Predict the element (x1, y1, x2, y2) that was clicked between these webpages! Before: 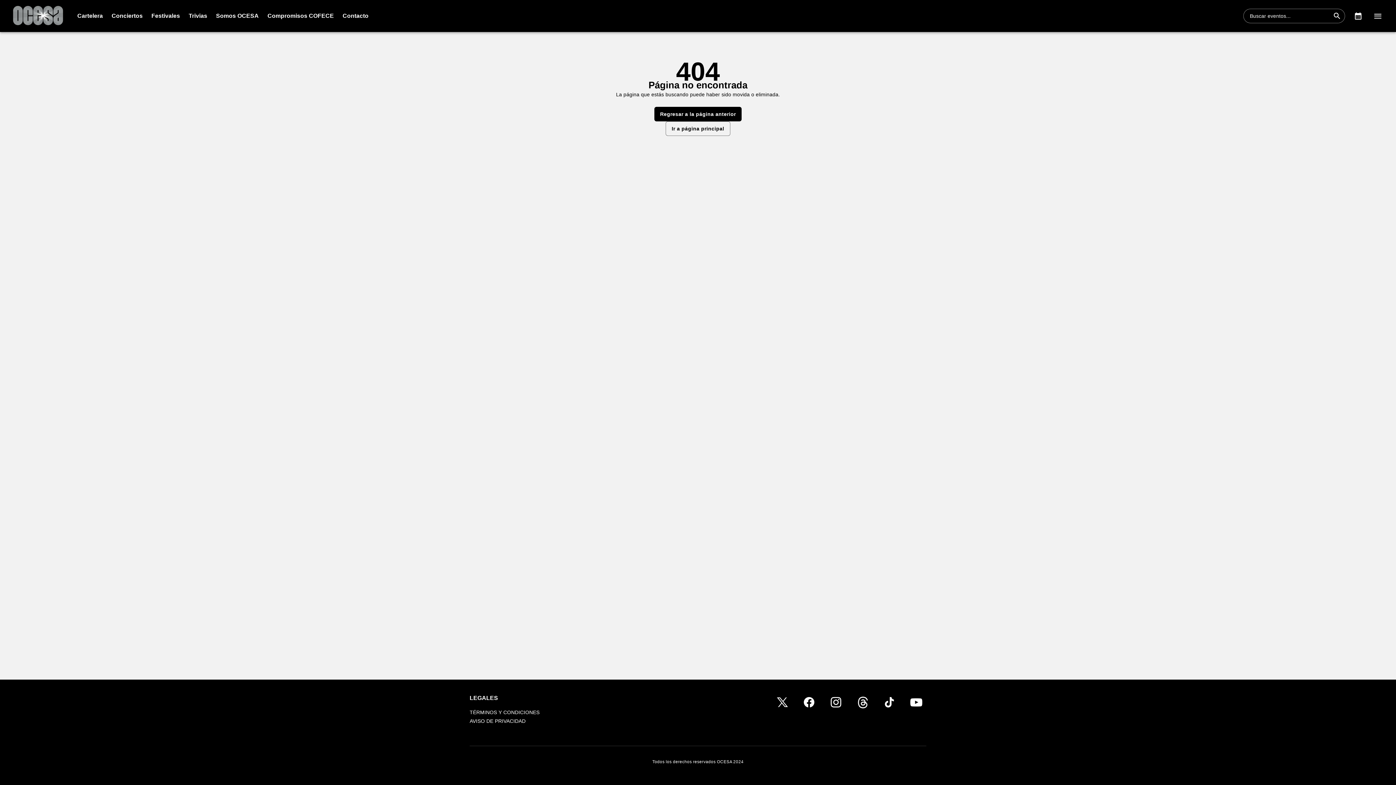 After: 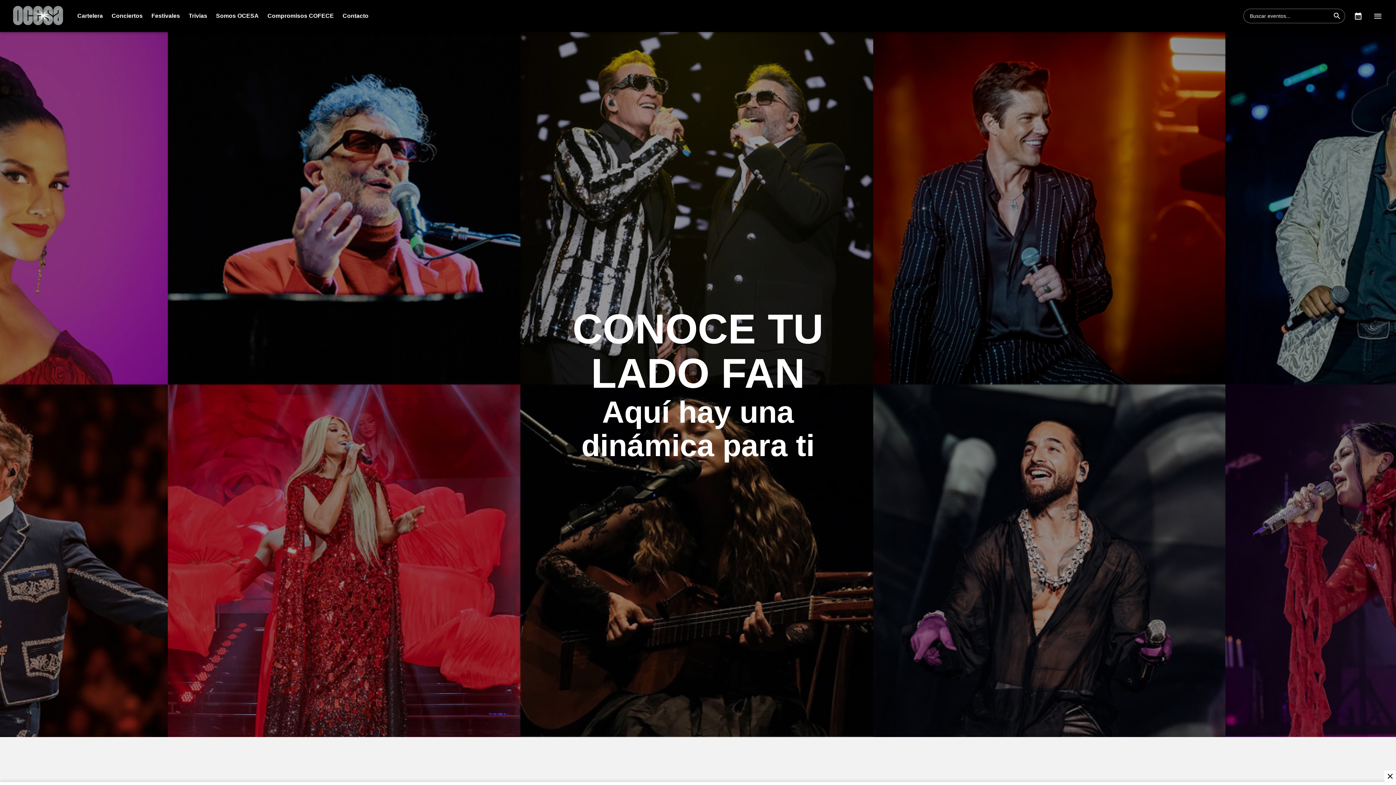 Action: label: Trivias bbox: (184, 0, 211, 32)